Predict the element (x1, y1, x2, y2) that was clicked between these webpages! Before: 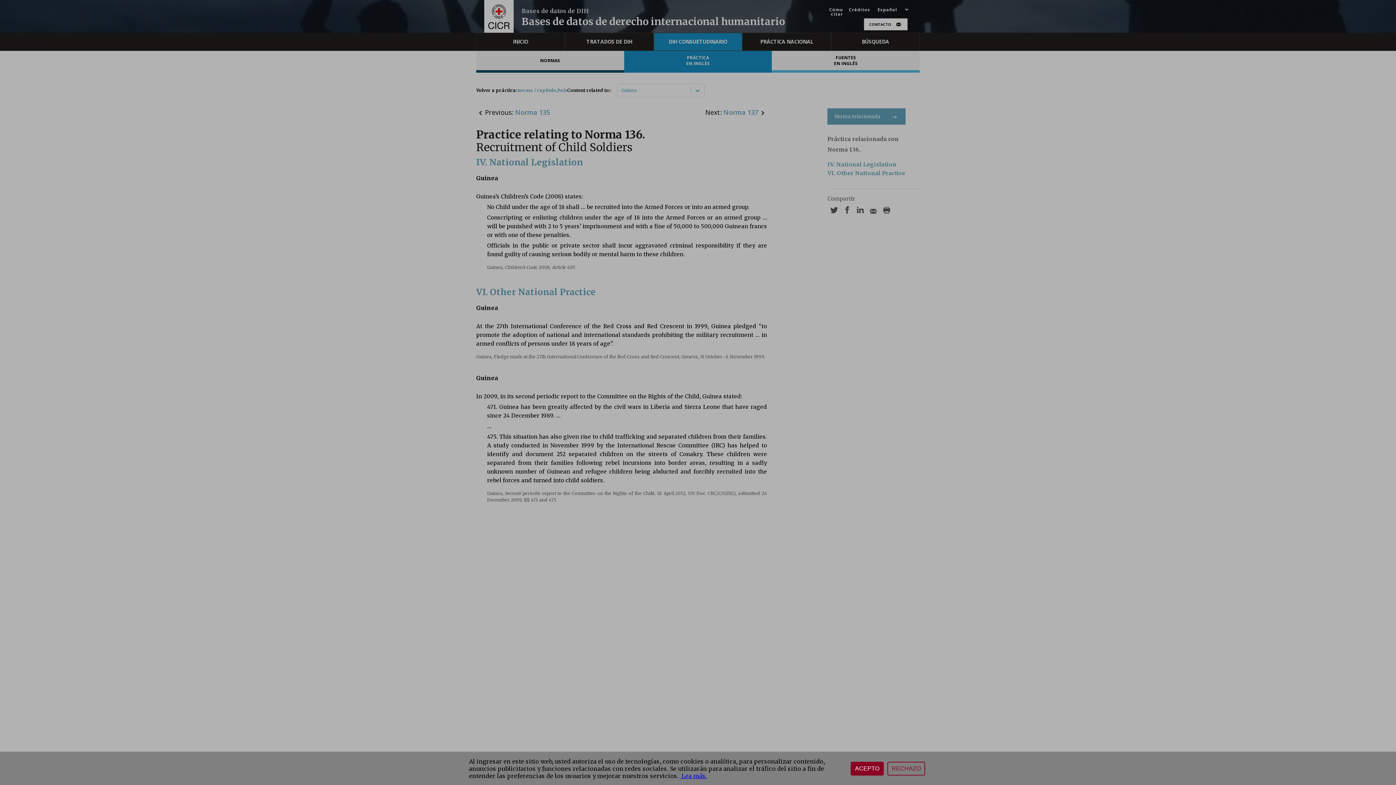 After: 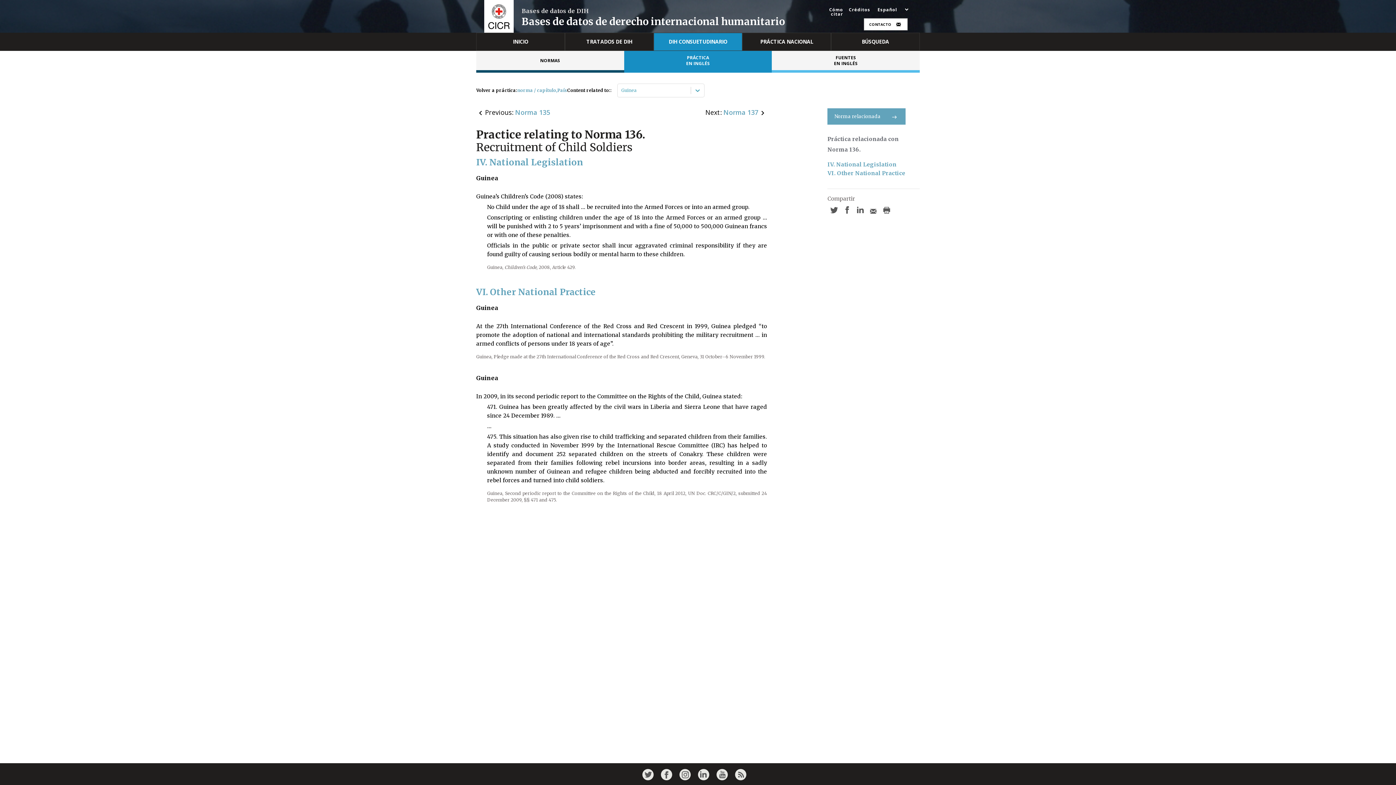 Action: bbox: (850, 762, 884, 776) label: ACEPTO